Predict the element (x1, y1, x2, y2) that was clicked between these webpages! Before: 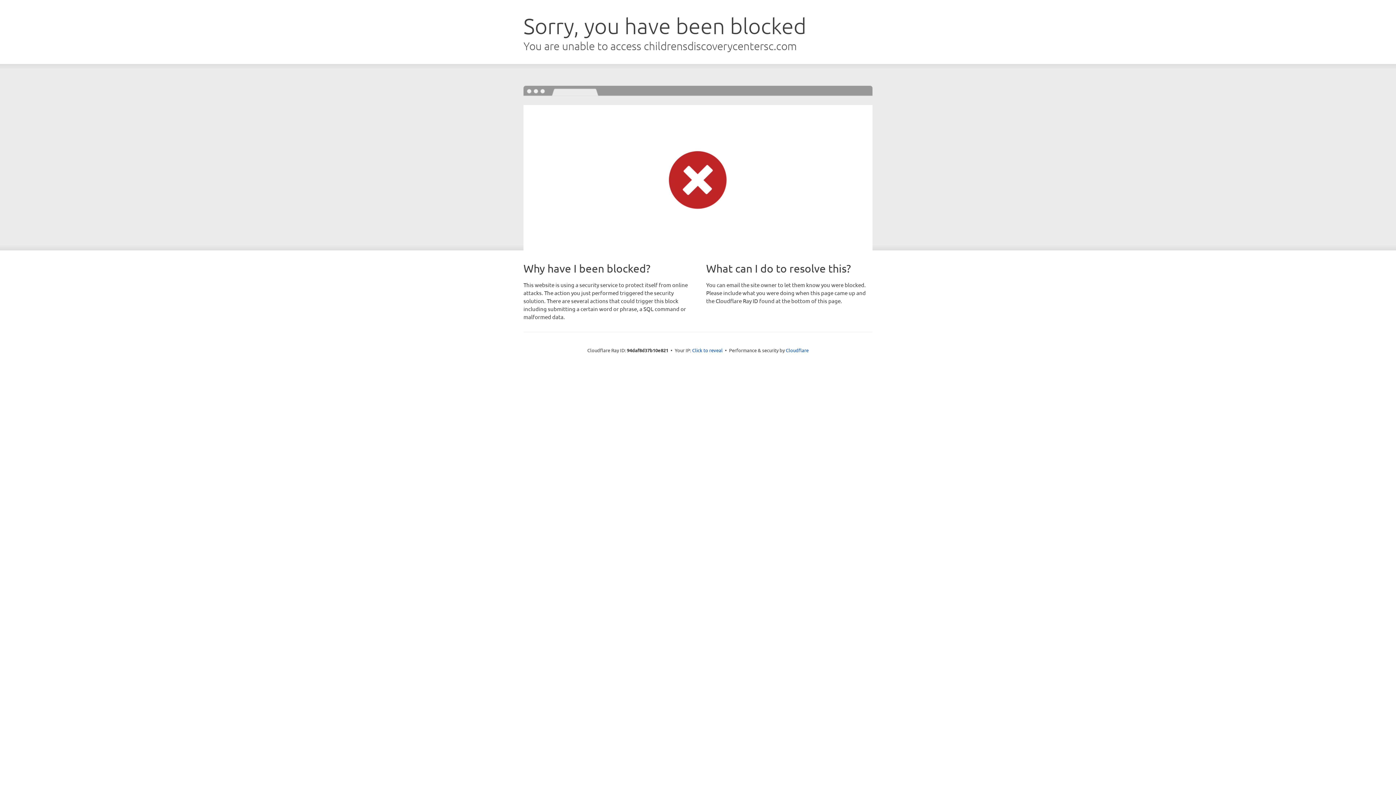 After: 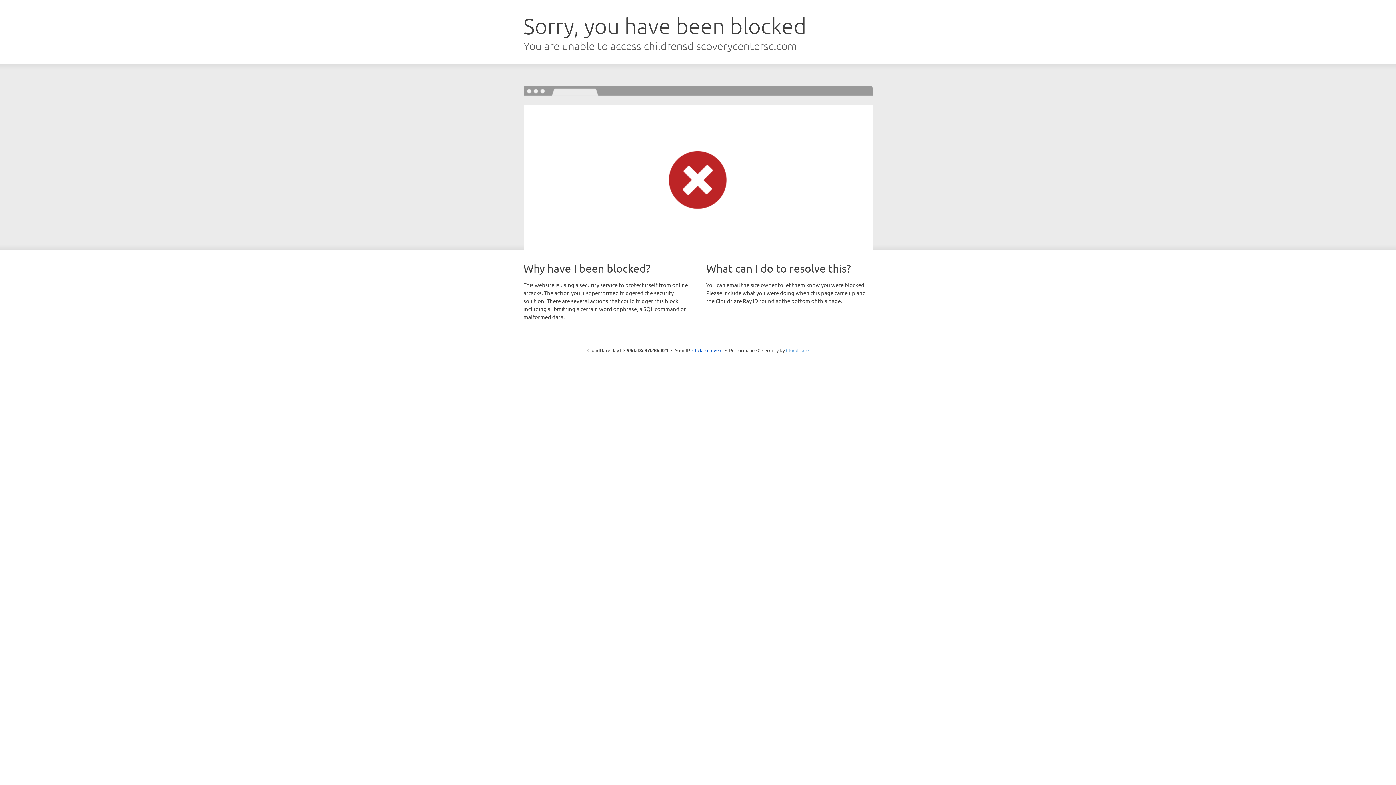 Action: label: Cloudflare bbox: (786, 347, 808, 353)